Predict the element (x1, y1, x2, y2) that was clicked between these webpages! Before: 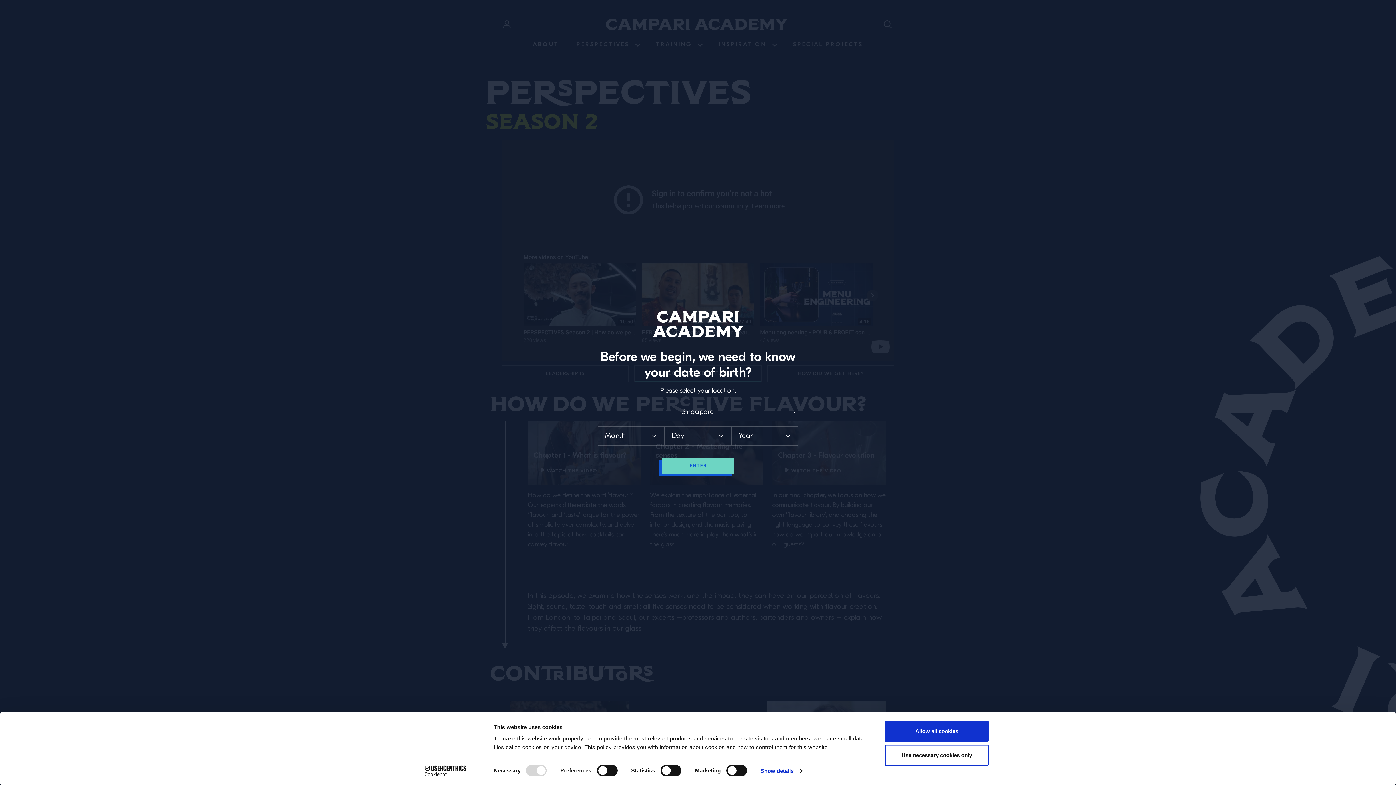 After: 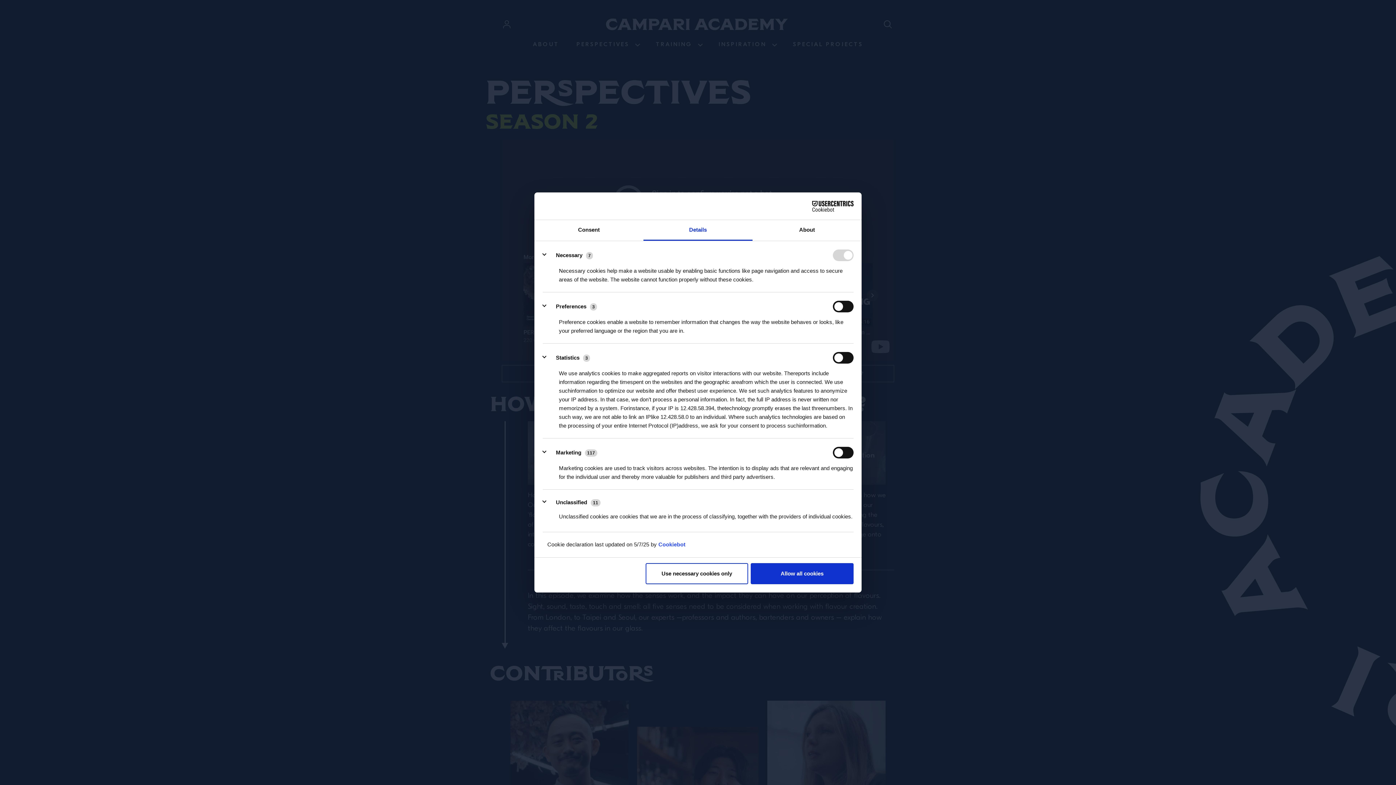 Action: bbox: (760, 765, 802, 776) label: Show details